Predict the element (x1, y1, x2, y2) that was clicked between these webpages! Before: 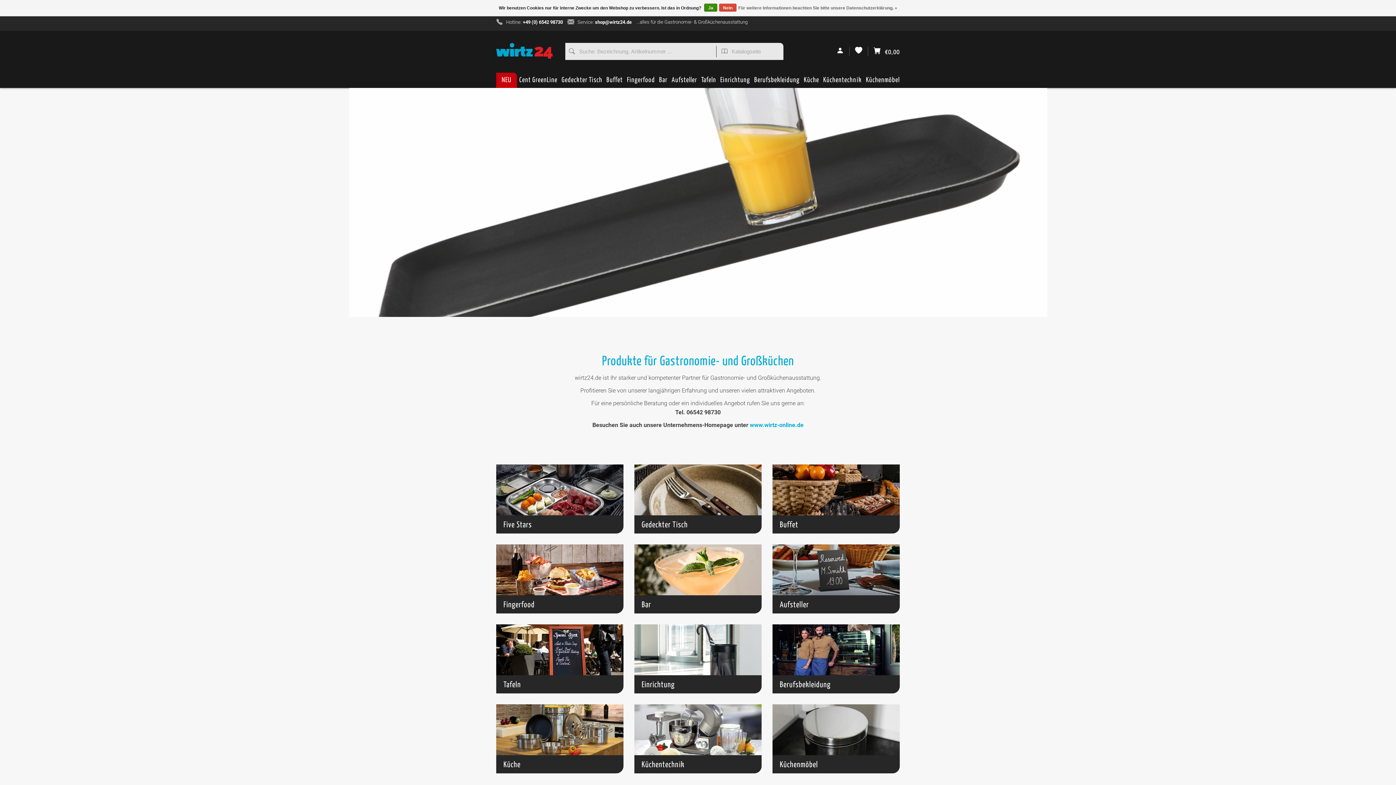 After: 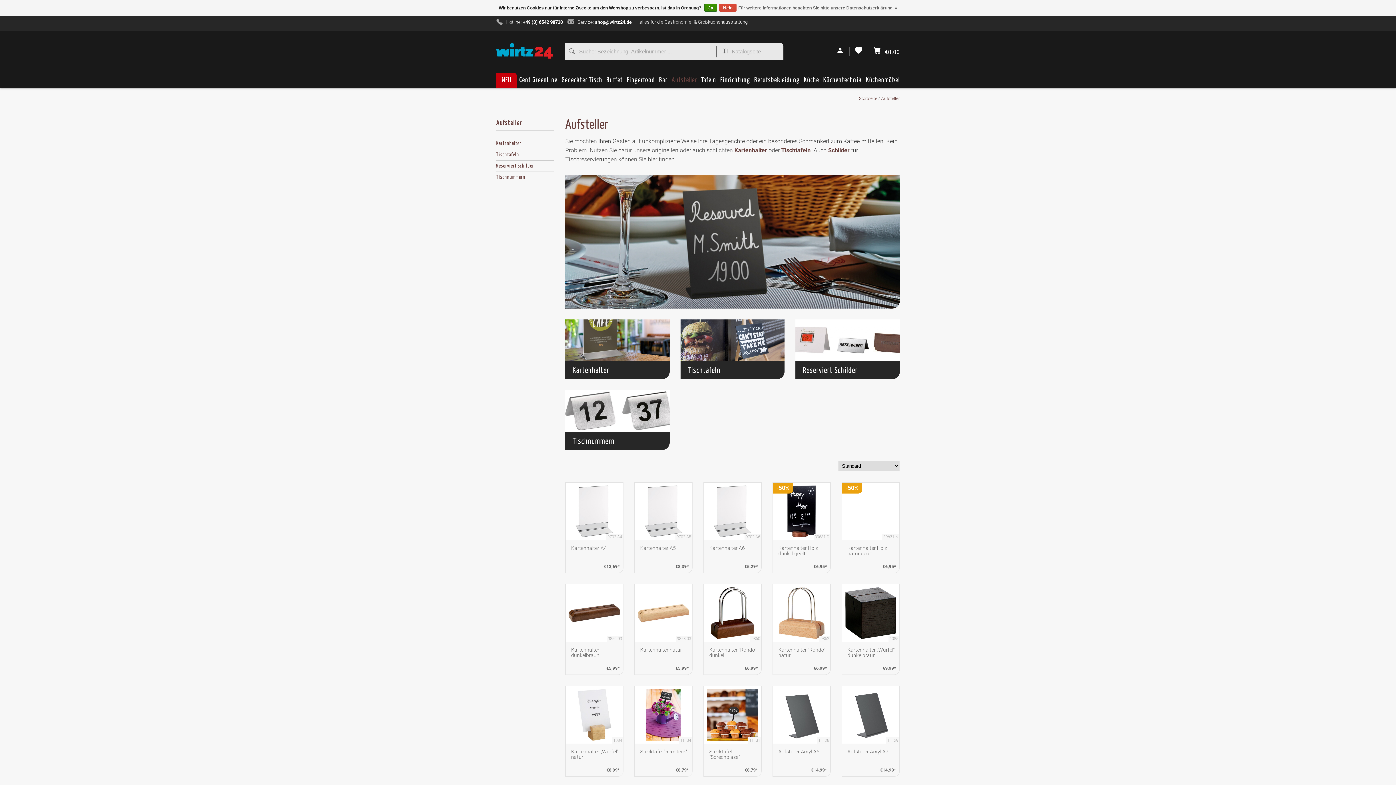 Action: label: Aufsteller bbox: (671, 72, 697, 88)